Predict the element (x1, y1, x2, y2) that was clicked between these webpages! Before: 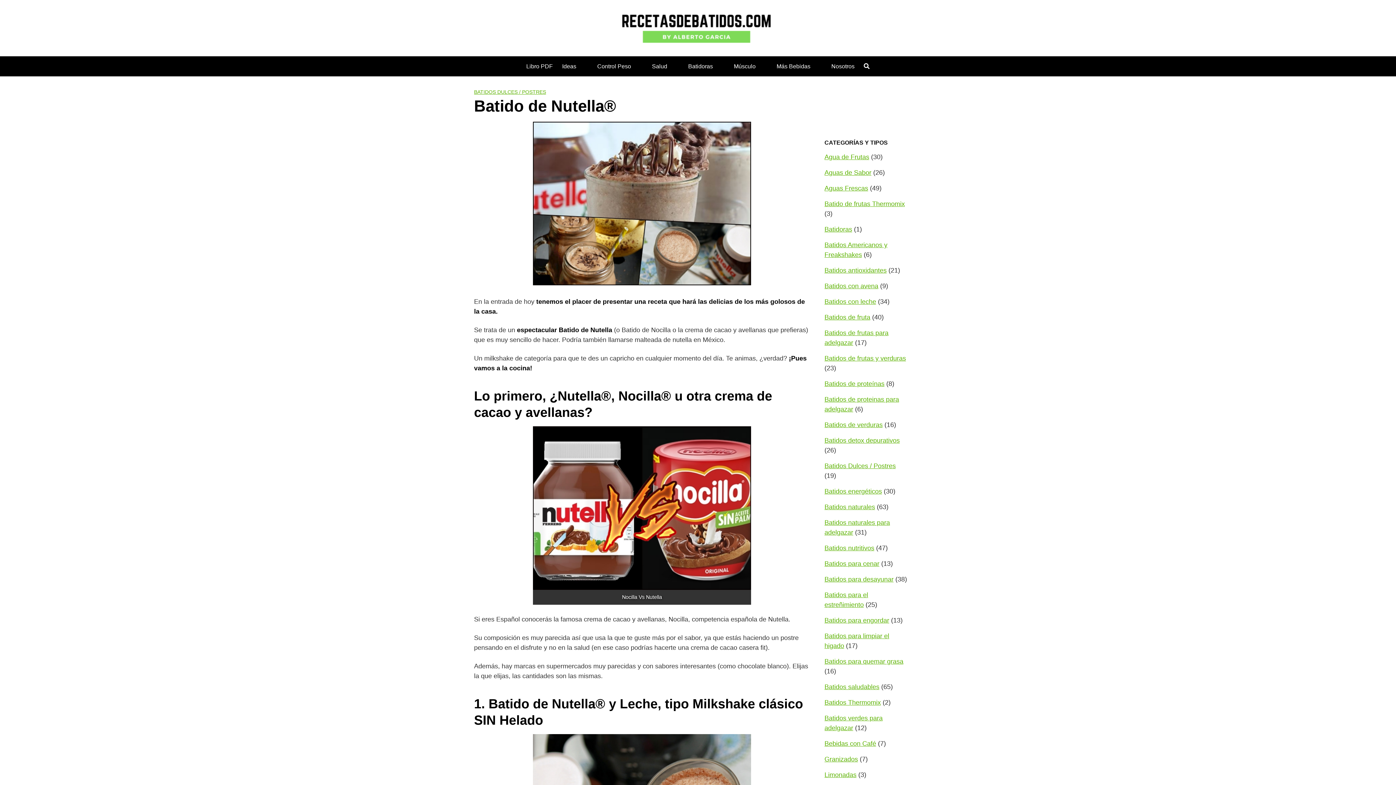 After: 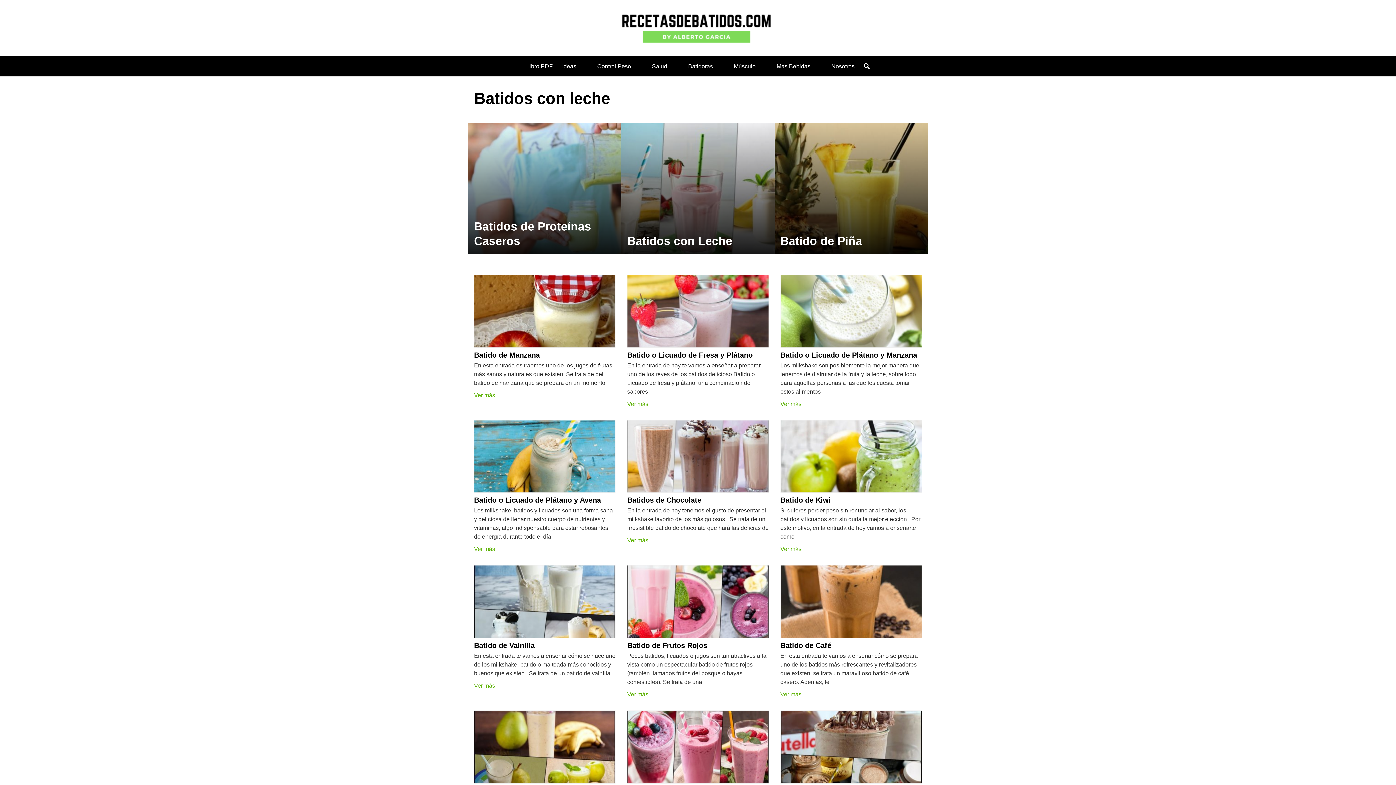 Action: bbox: (824, 298, 876, 305) label: Batidos con leche